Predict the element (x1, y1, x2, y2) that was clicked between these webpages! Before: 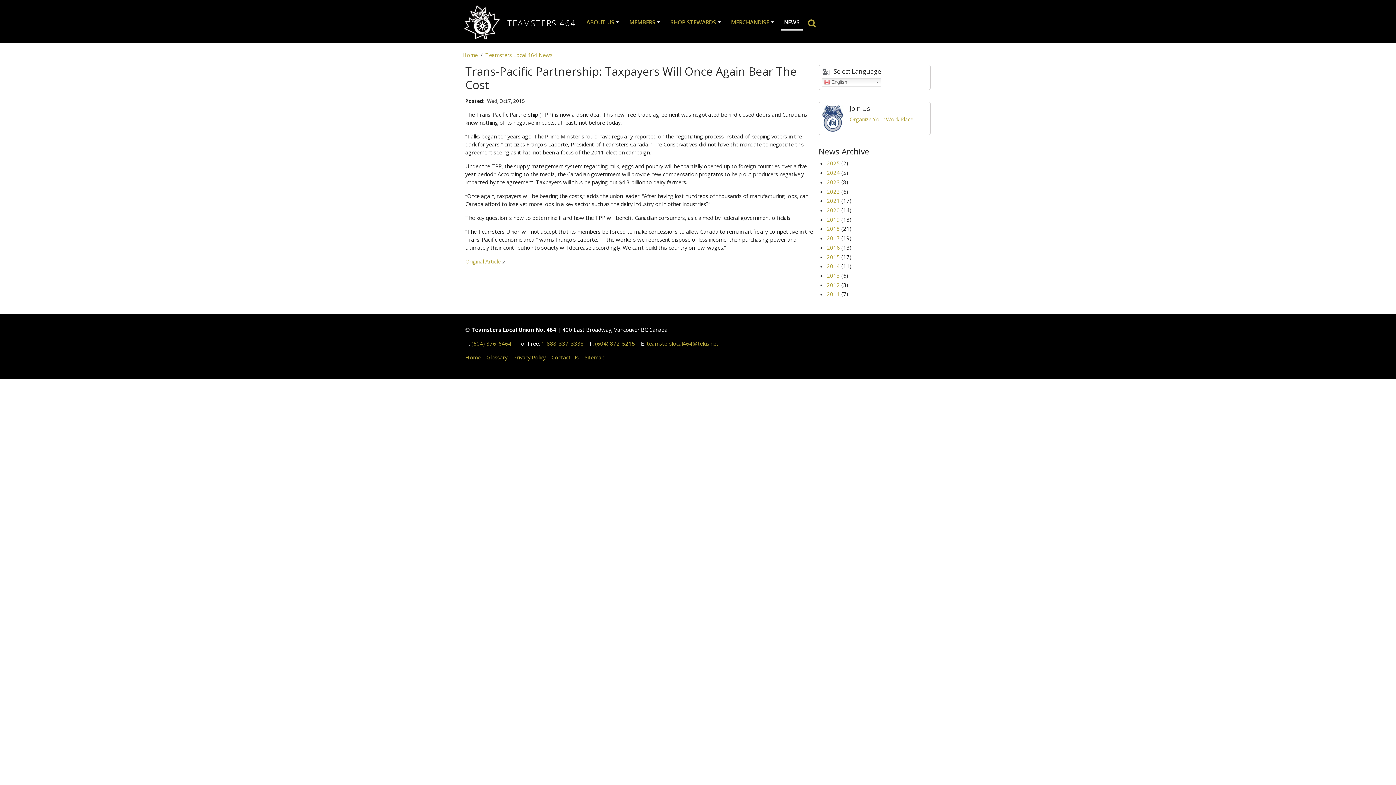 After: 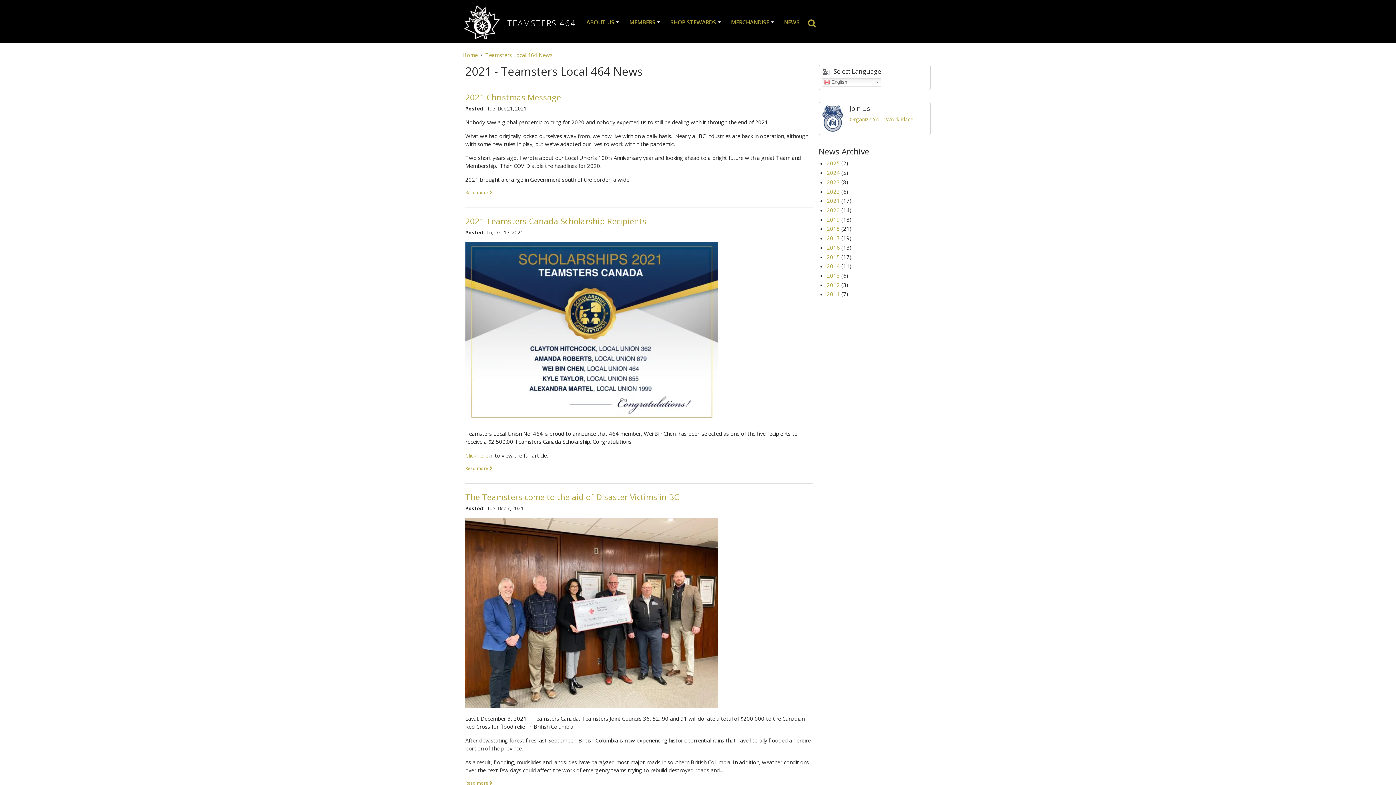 Action: label: 2021 bbox: (827, 197, 840, 204)